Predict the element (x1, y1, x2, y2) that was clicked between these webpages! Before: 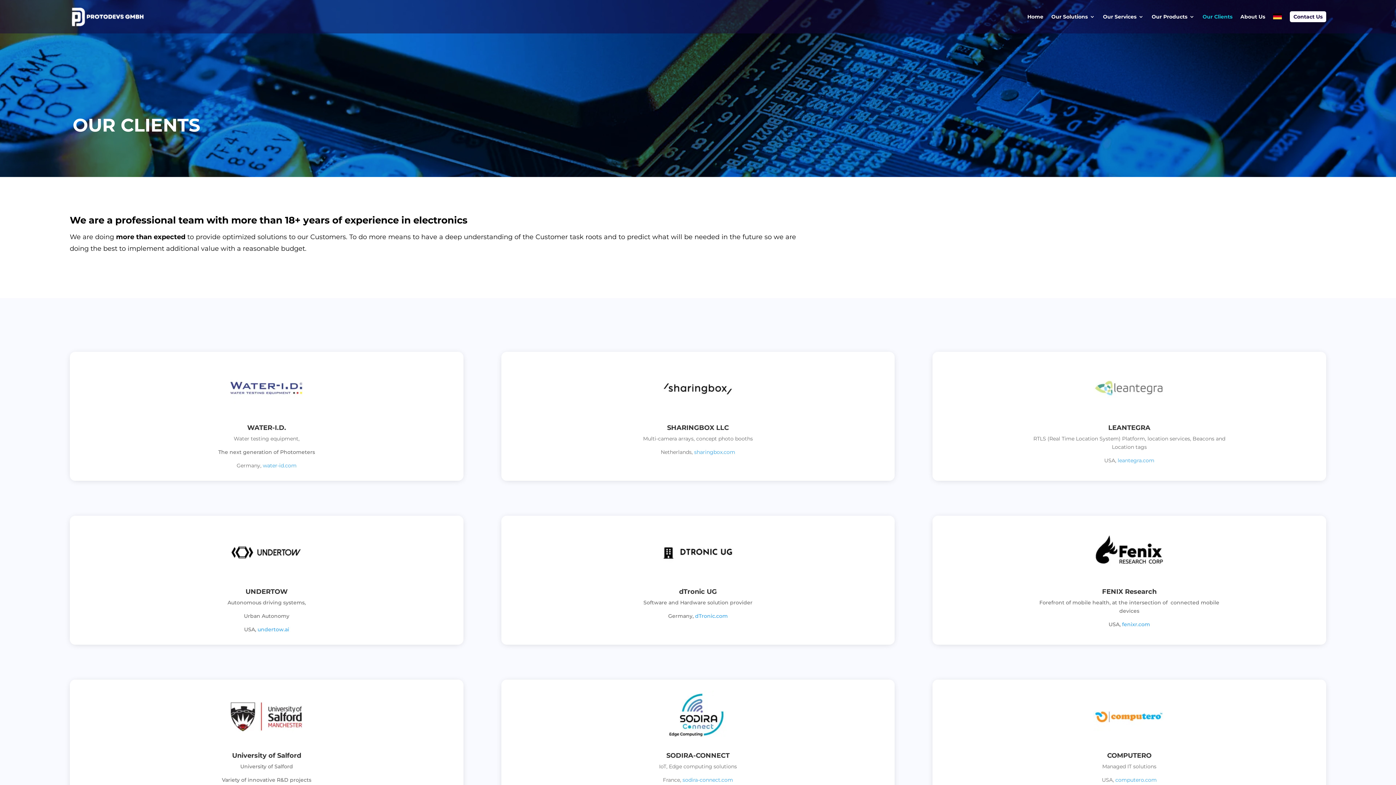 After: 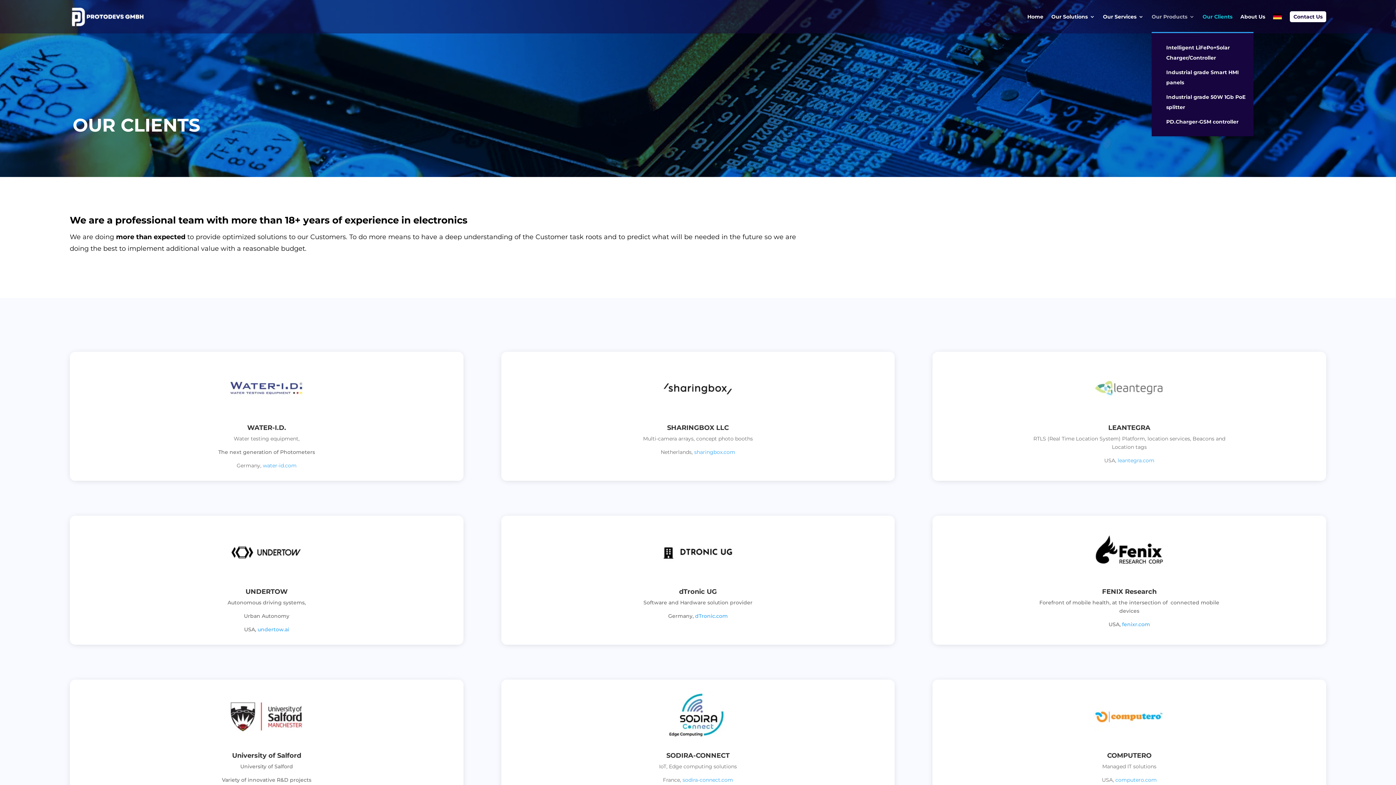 Action: label: Our Products bbox: (1152, 14, 1194, 32)